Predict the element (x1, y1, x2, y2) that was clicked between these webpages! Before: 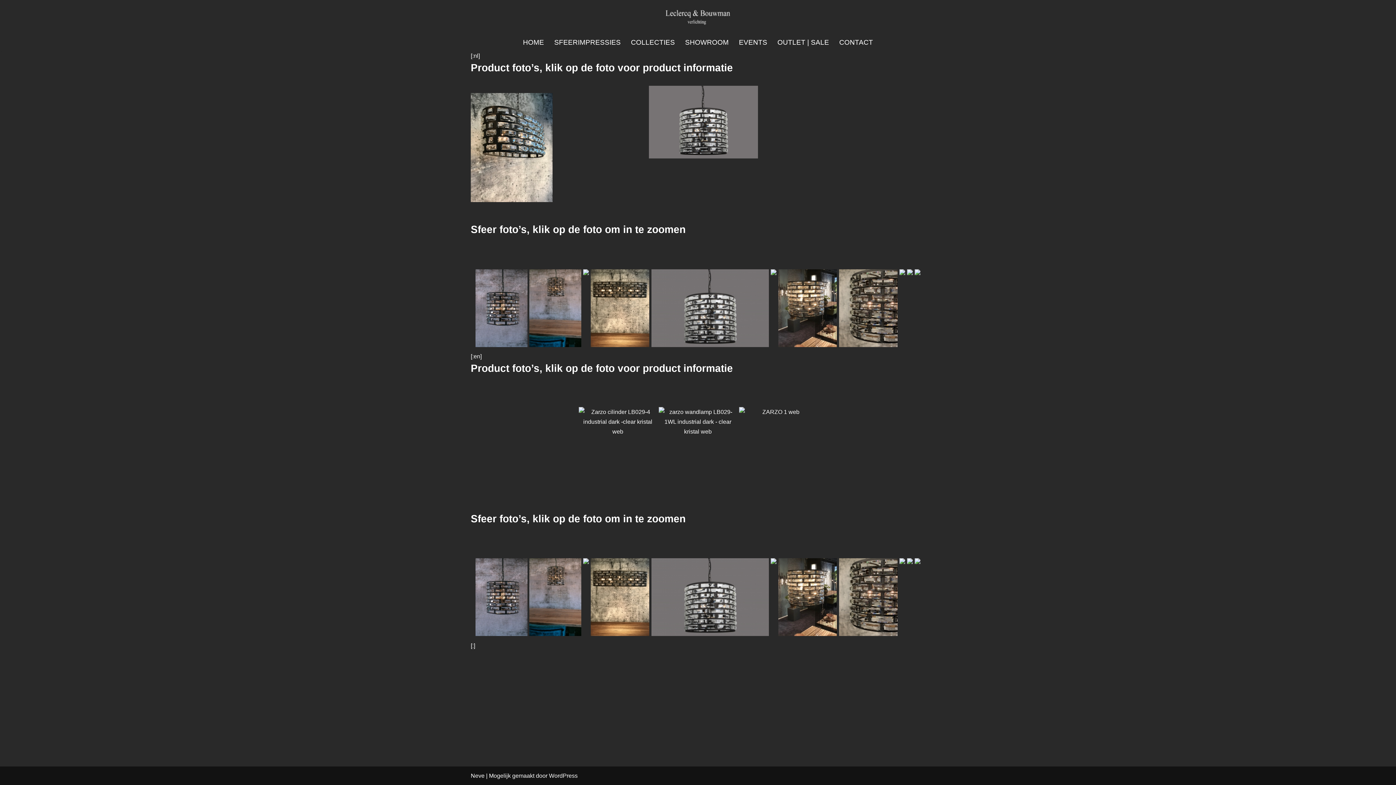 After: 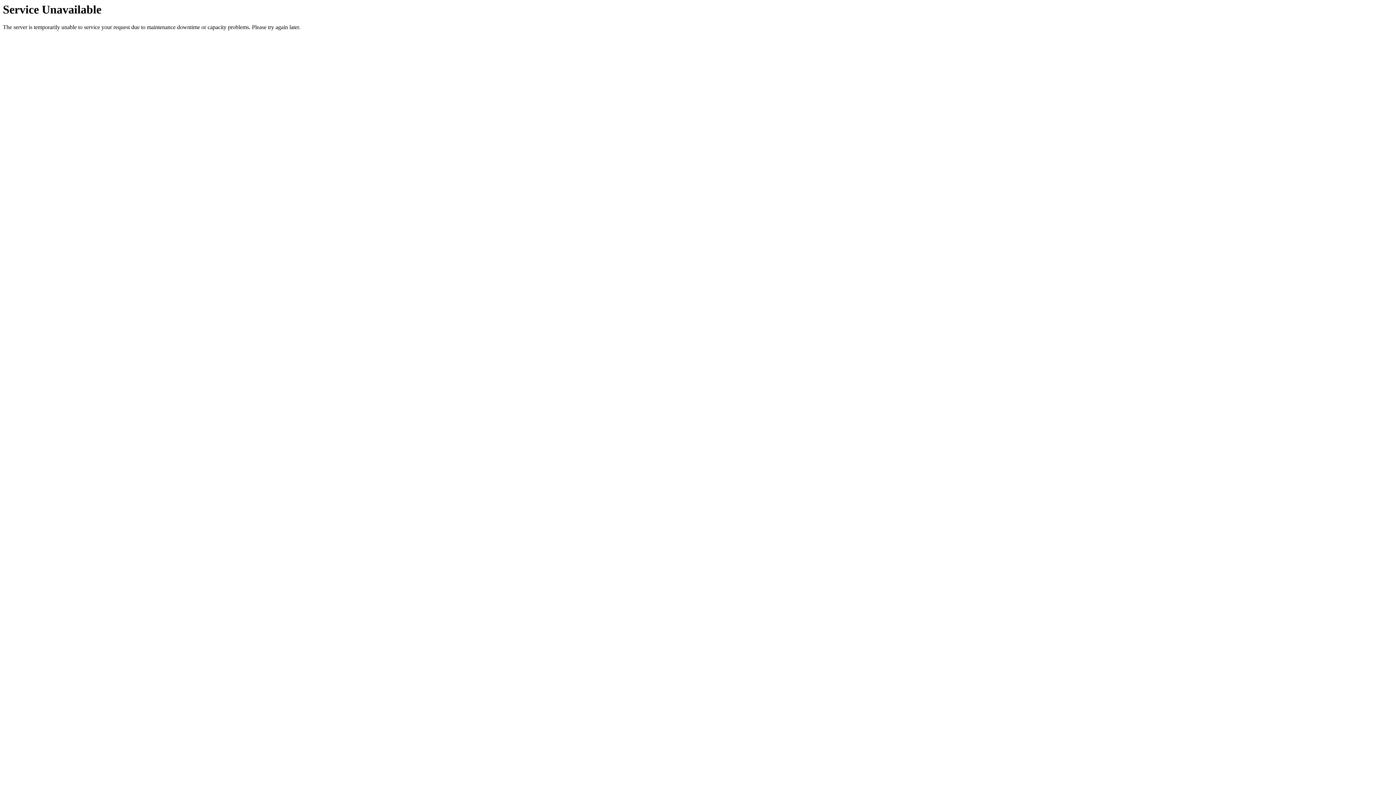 Action: bbox: (839, 36, 873, 48) label: CONTACT